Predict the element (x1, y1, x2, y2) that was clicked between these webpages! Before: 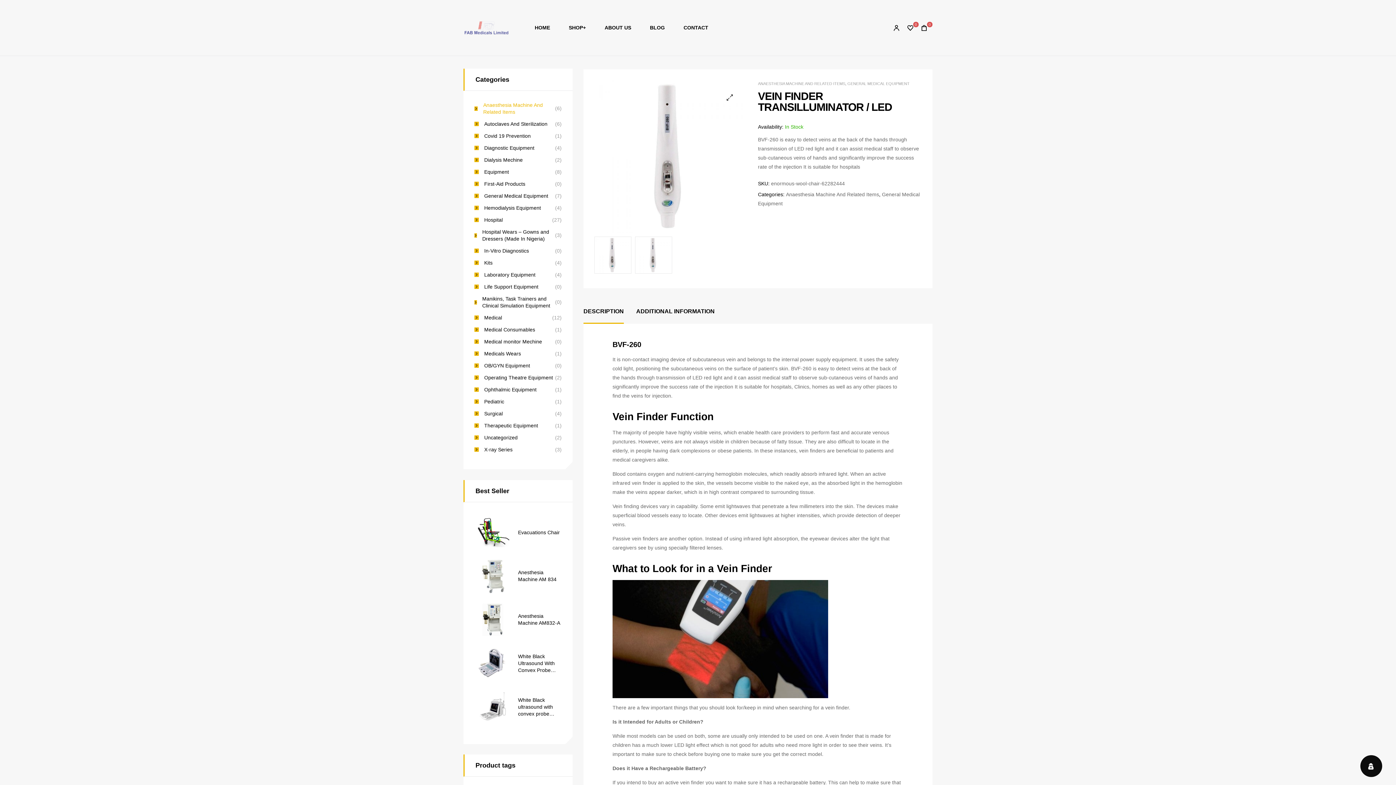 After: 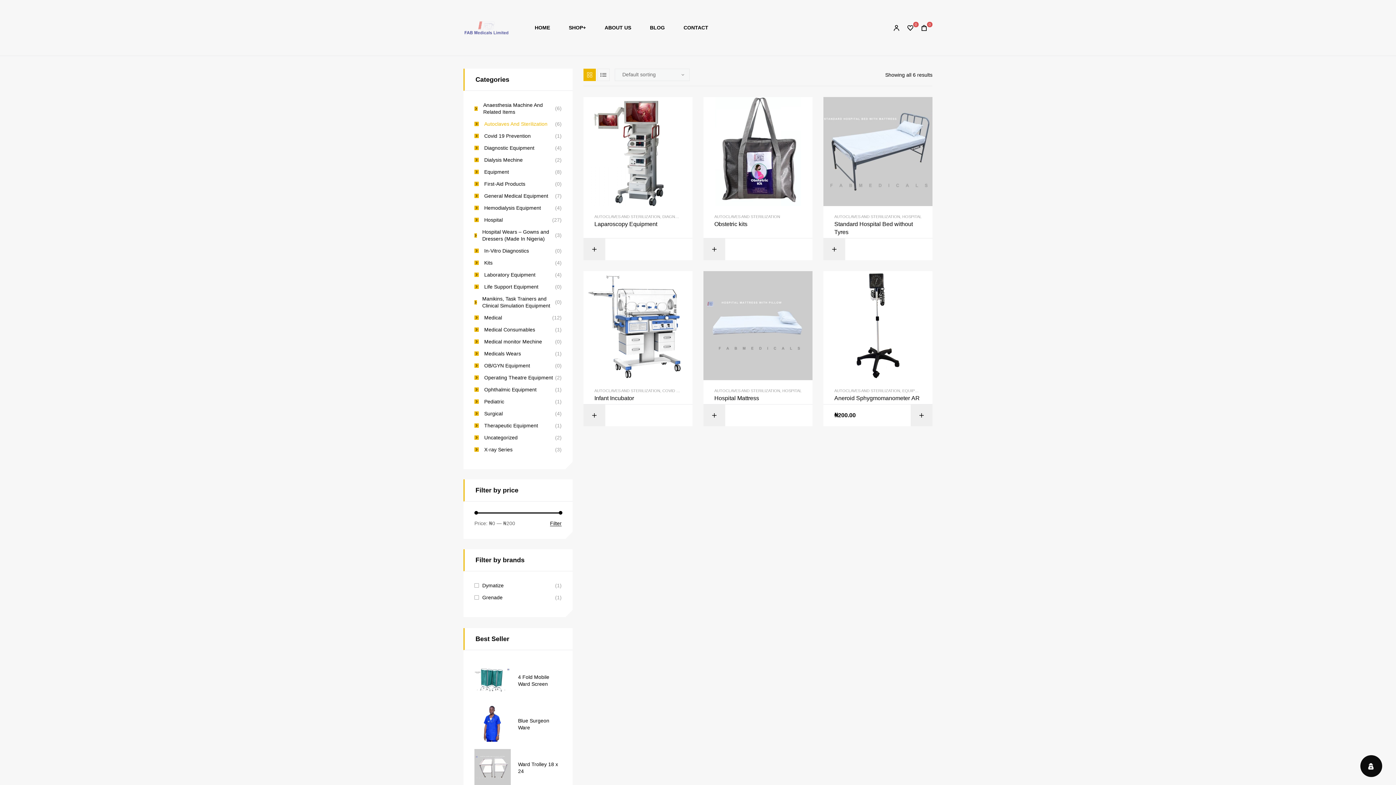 Action: label: Autoclaves And Sterilization bbox: (474, 120, 547, 127)